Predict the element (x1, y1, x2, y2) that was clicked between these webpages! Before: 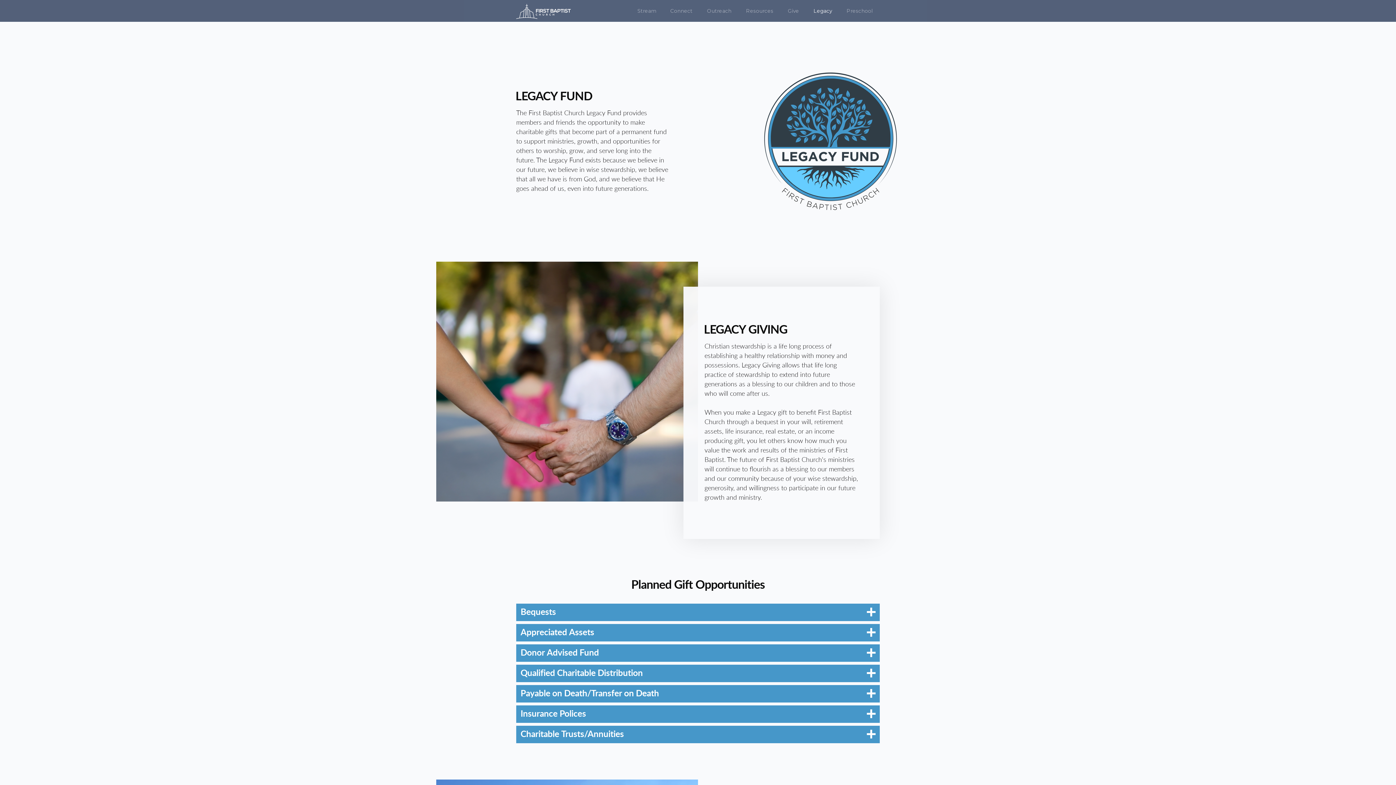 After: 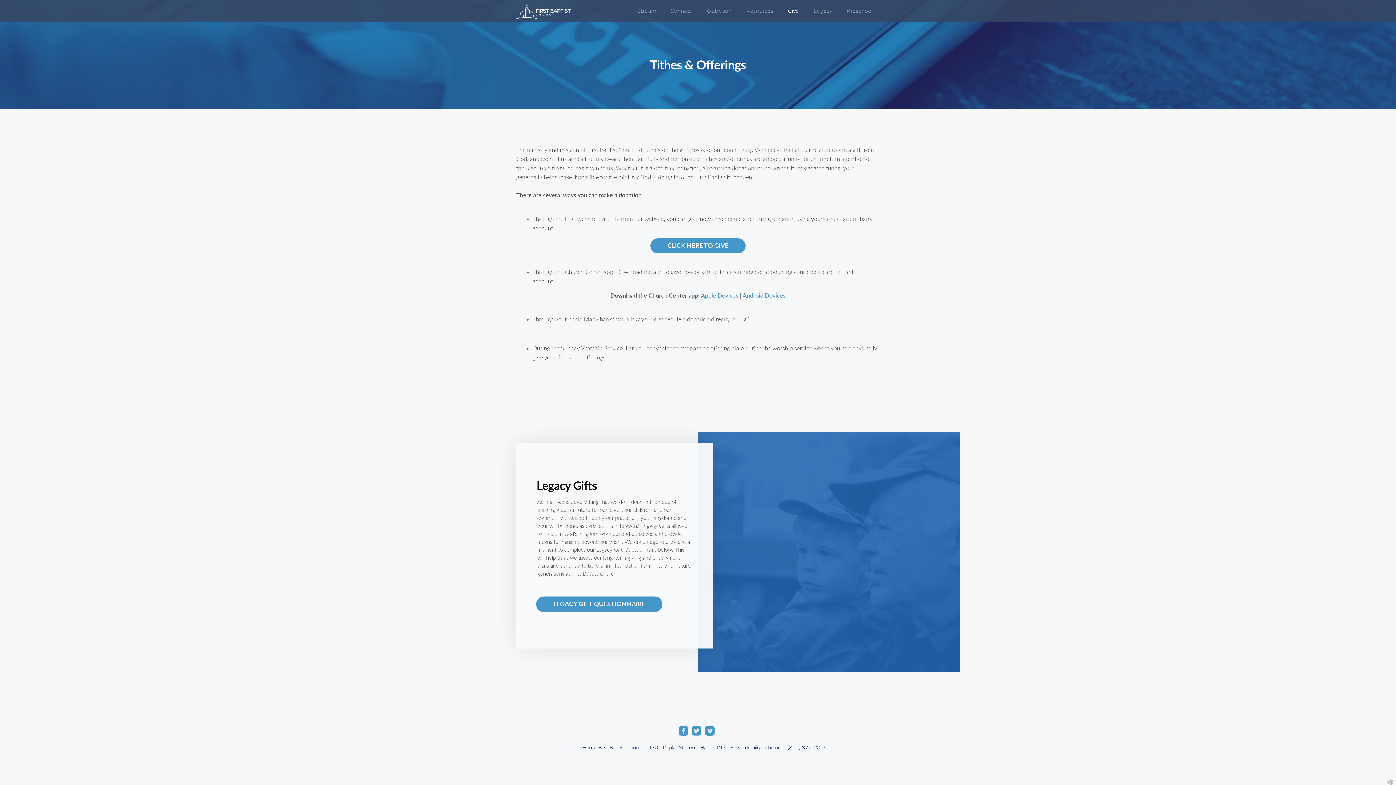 Action: bbox: (780, 0, 806, 21) label: Give